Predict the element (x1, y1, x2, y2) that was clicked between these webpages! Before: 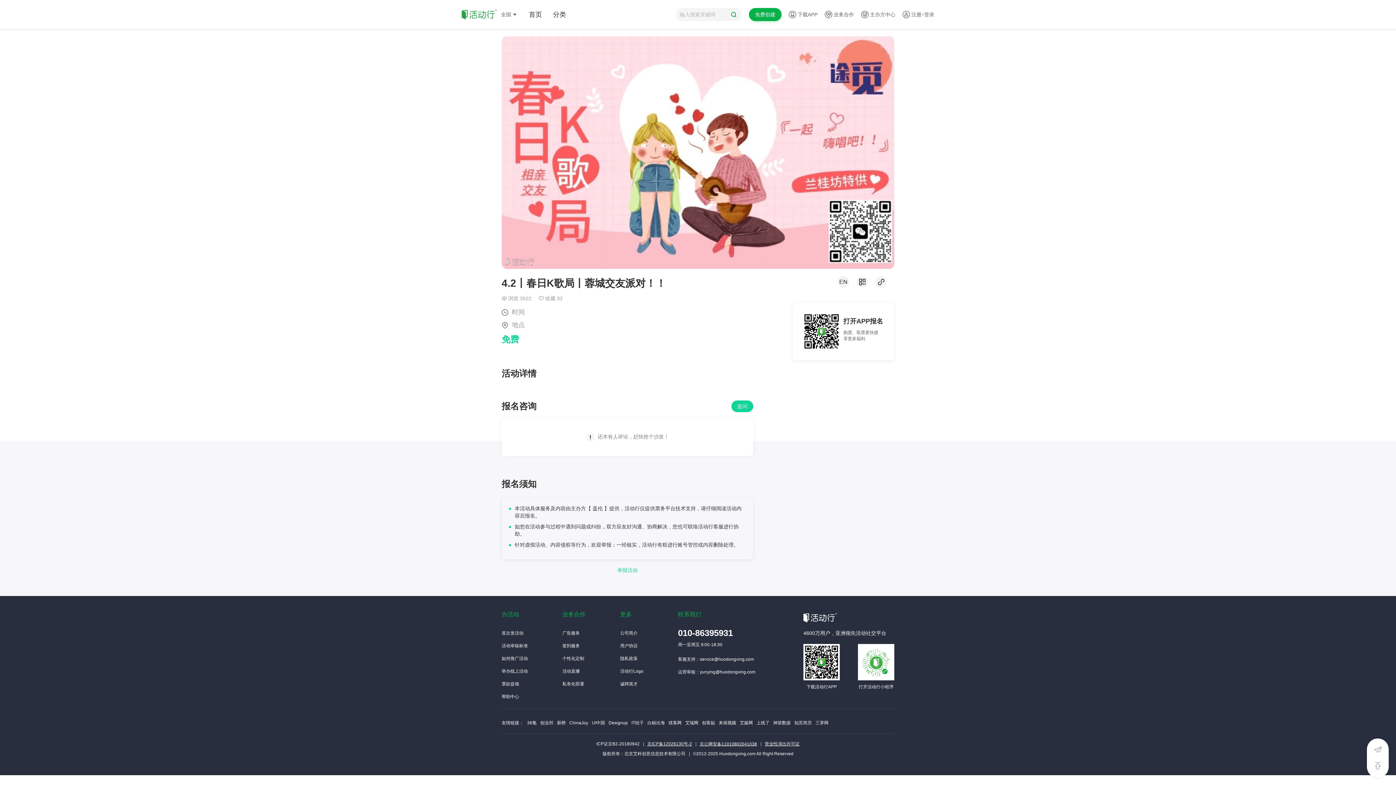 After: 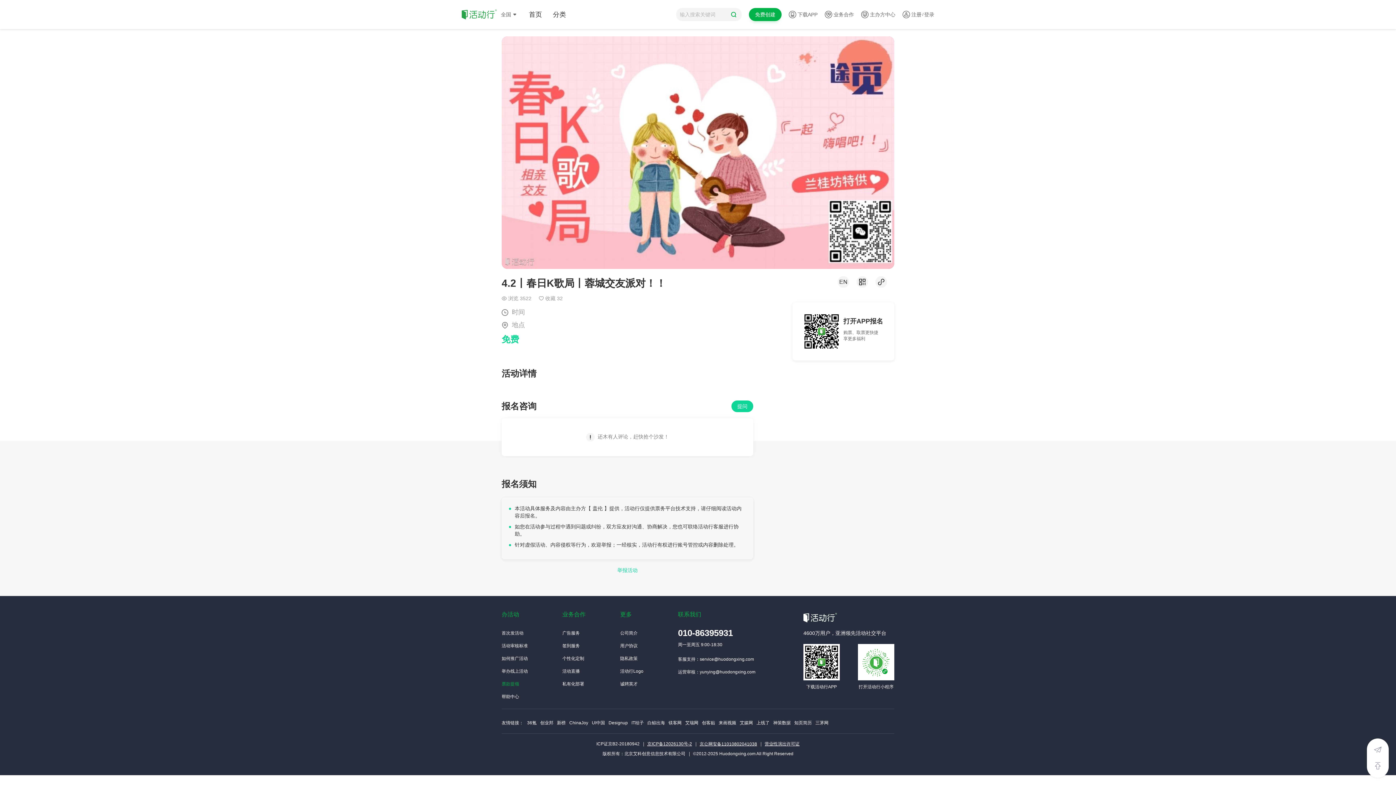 Action: label: 票款提领 bbox: (501, 681, 519, 686)